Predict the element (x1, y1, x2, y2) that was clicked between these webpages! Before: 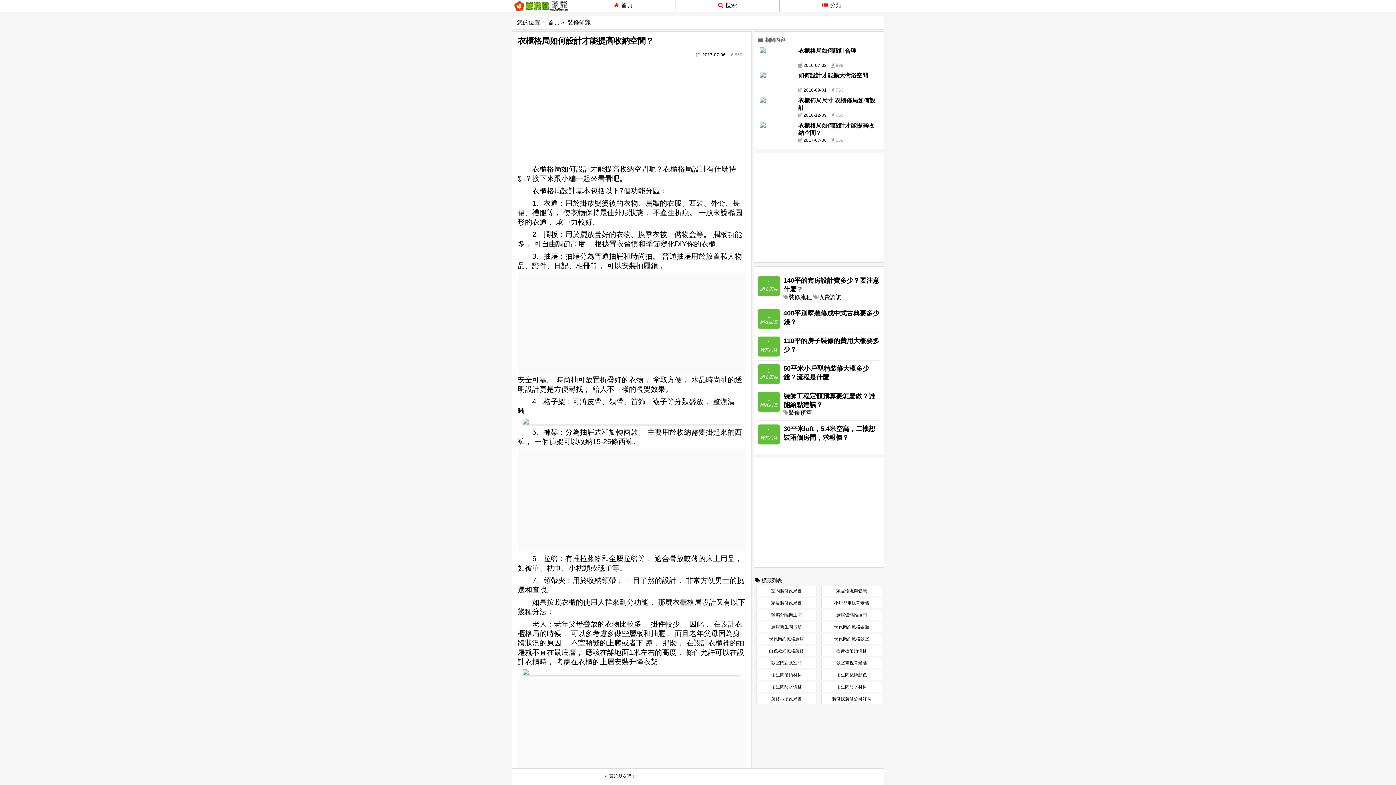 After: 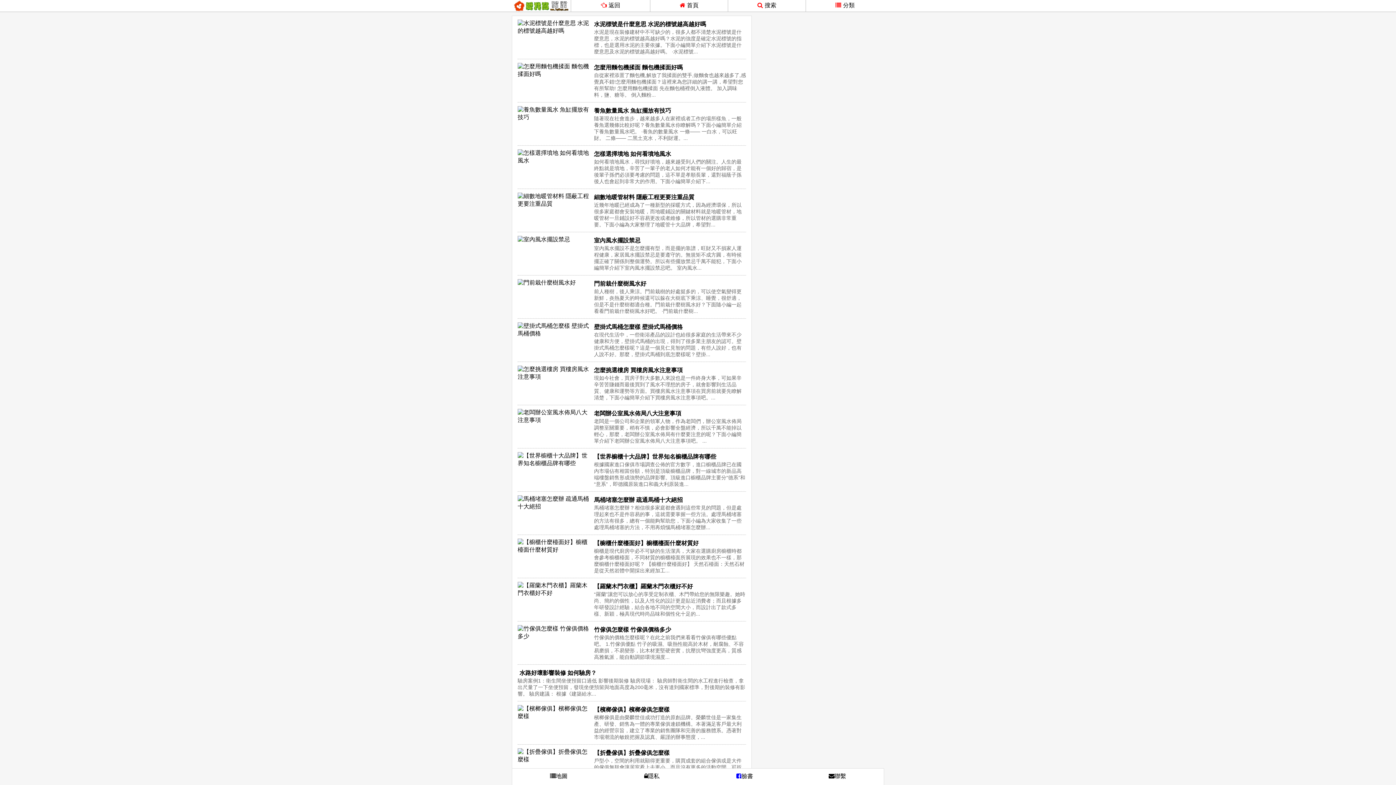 Action: bbox: (803, 62, 826, 68) label: 2016-07-02